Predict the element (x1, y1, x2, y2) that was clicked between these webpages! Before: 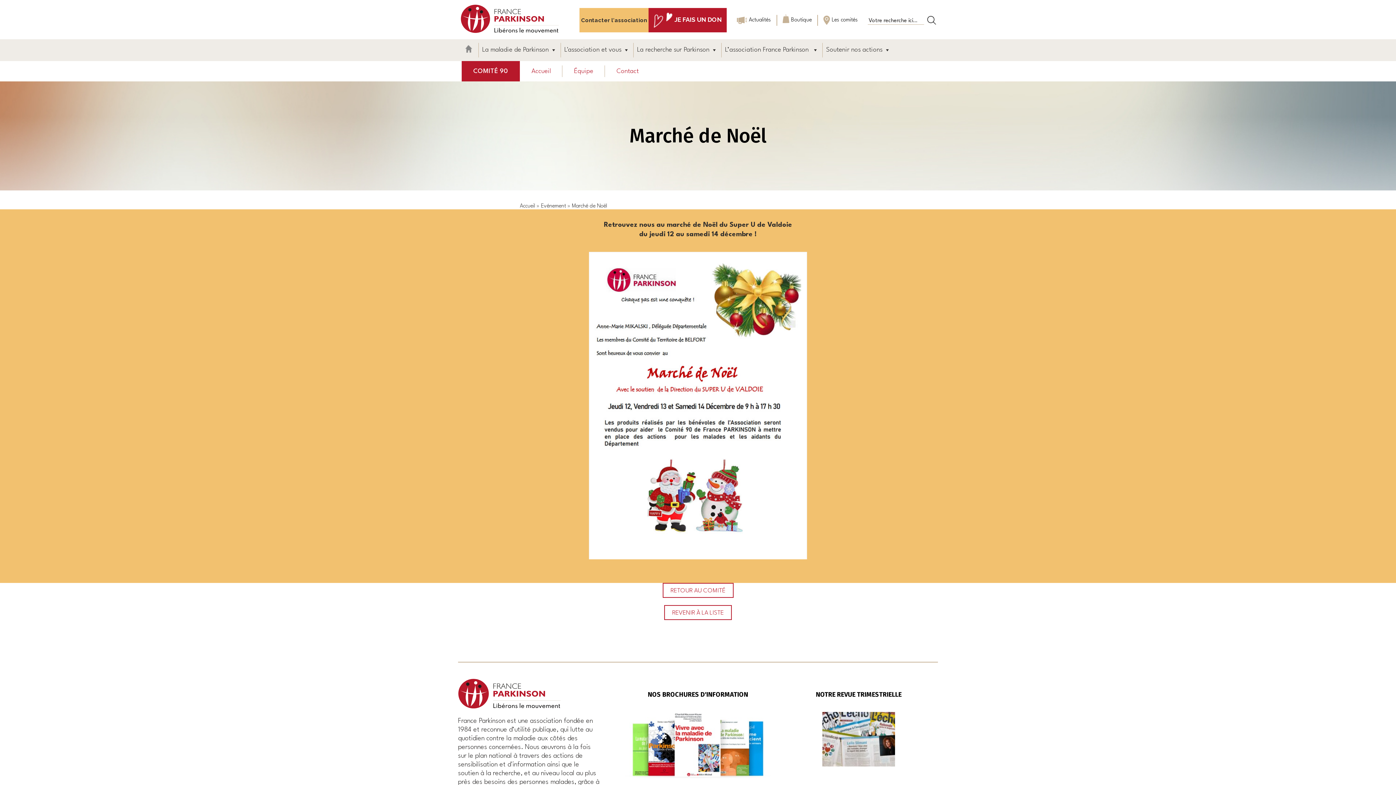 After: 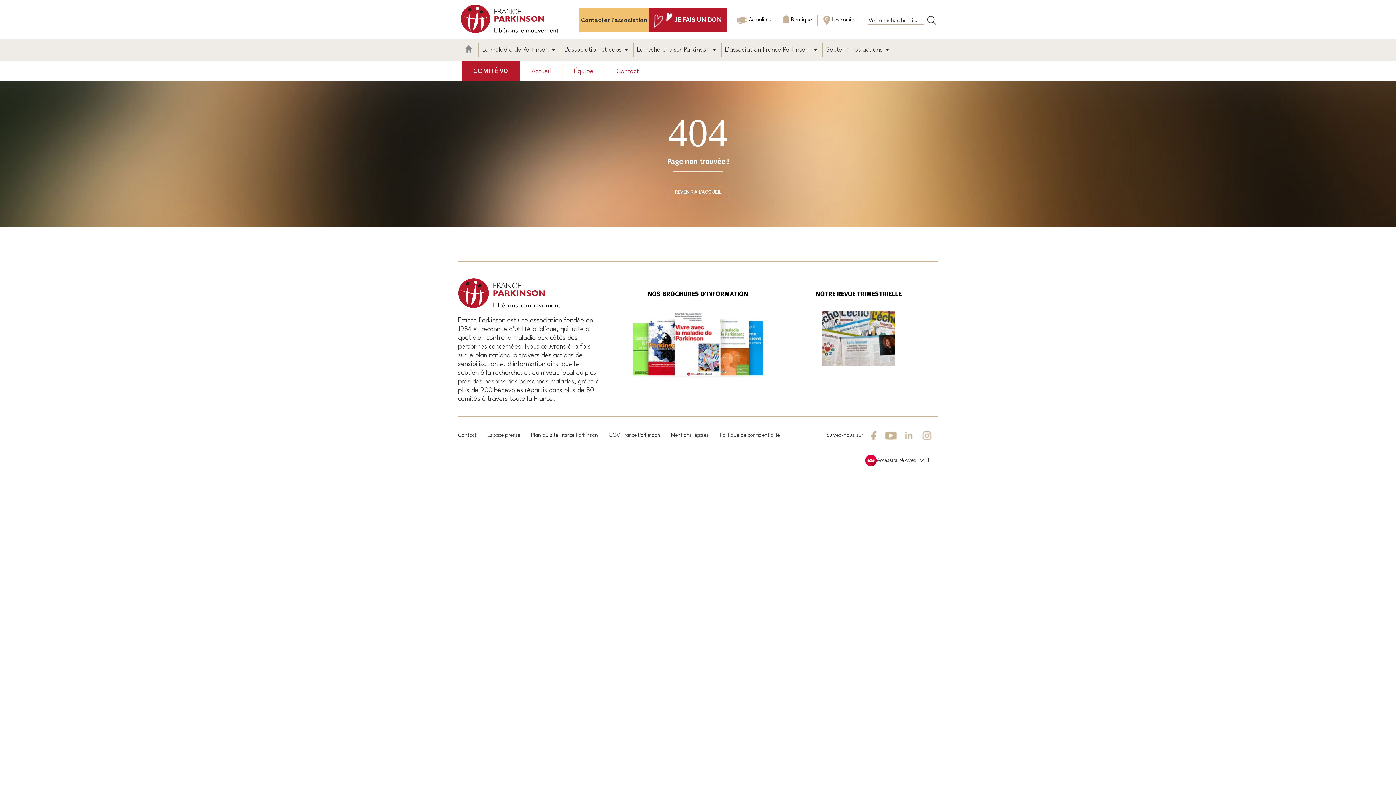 Action: bbox: (541, 203, 566, 209) label: Evénement